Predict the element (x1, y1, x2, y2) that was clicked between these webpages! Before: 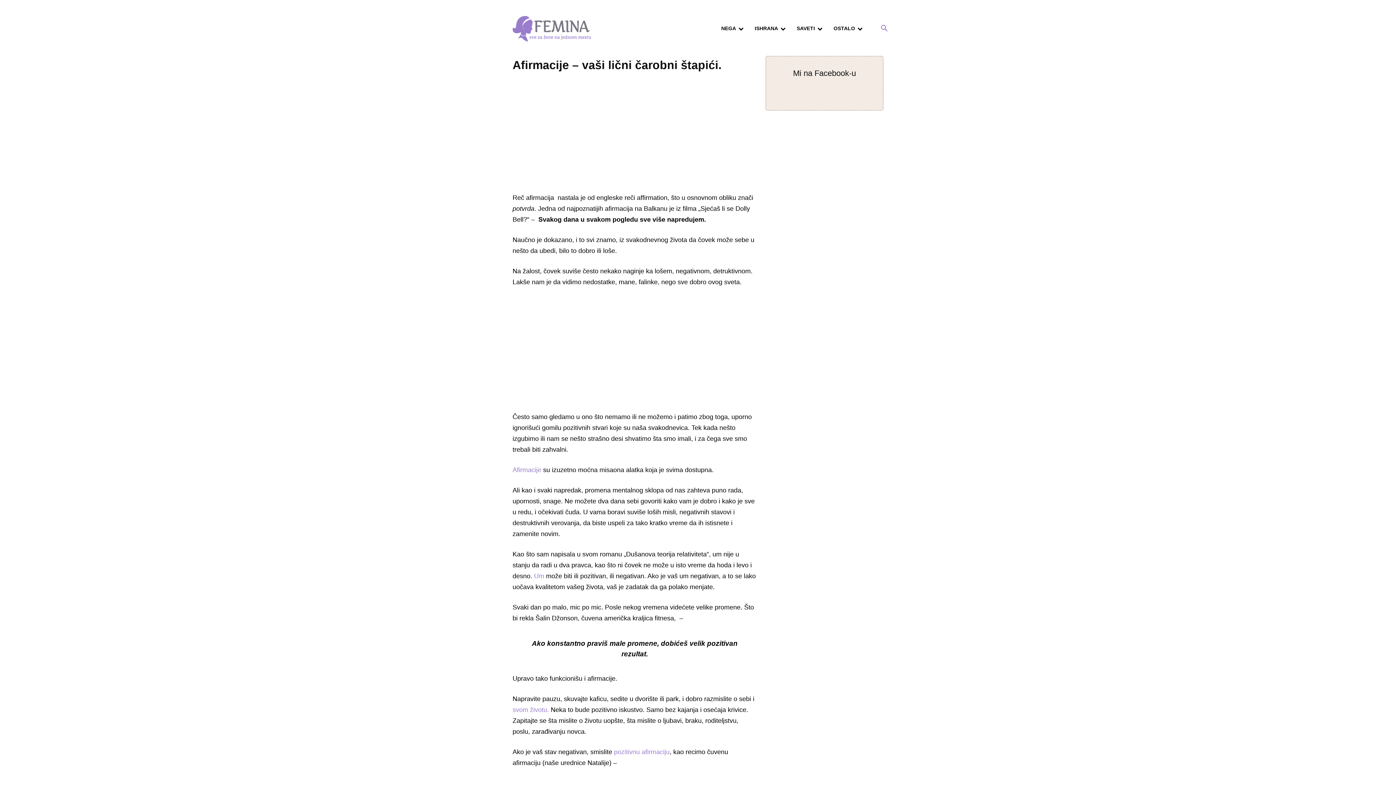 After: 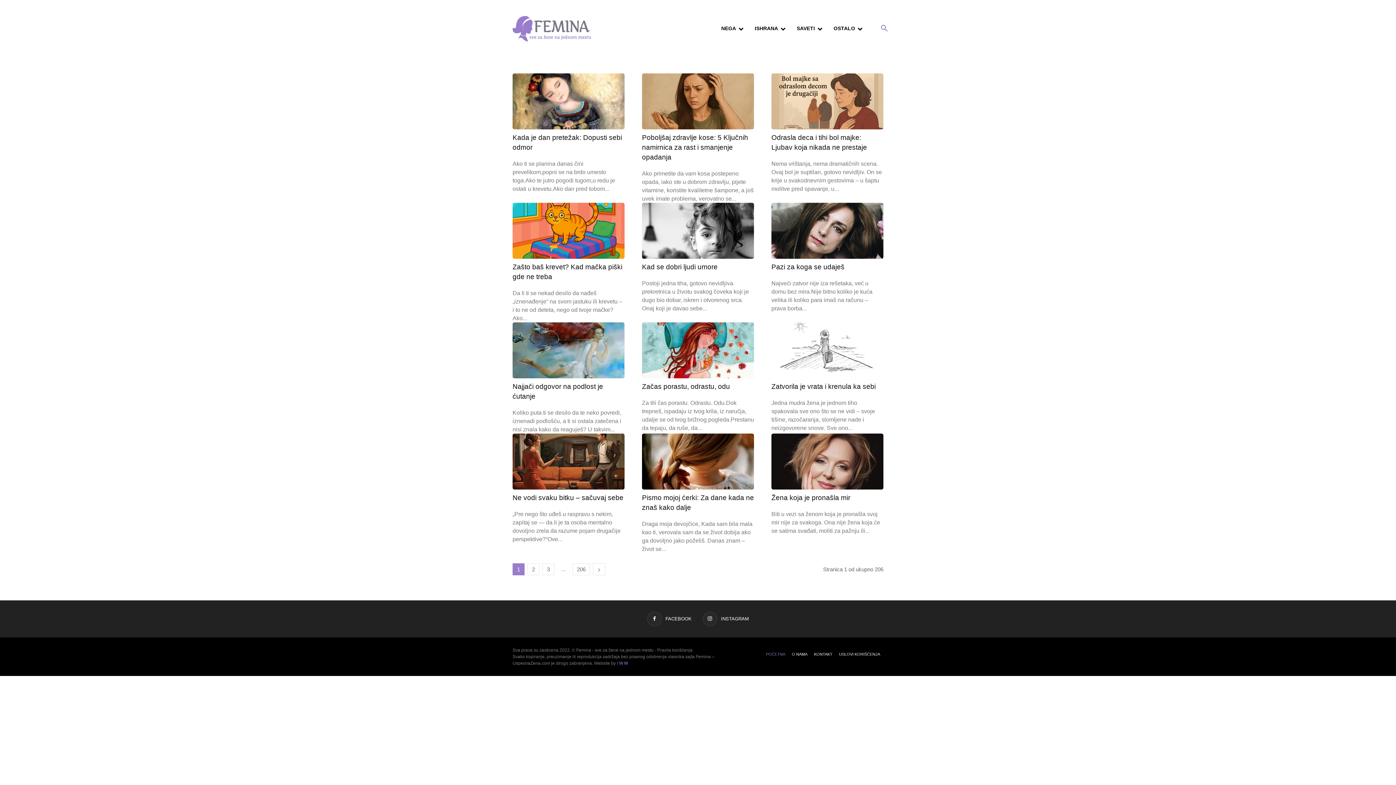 Action: bbox: (512, 16, 592, 41)